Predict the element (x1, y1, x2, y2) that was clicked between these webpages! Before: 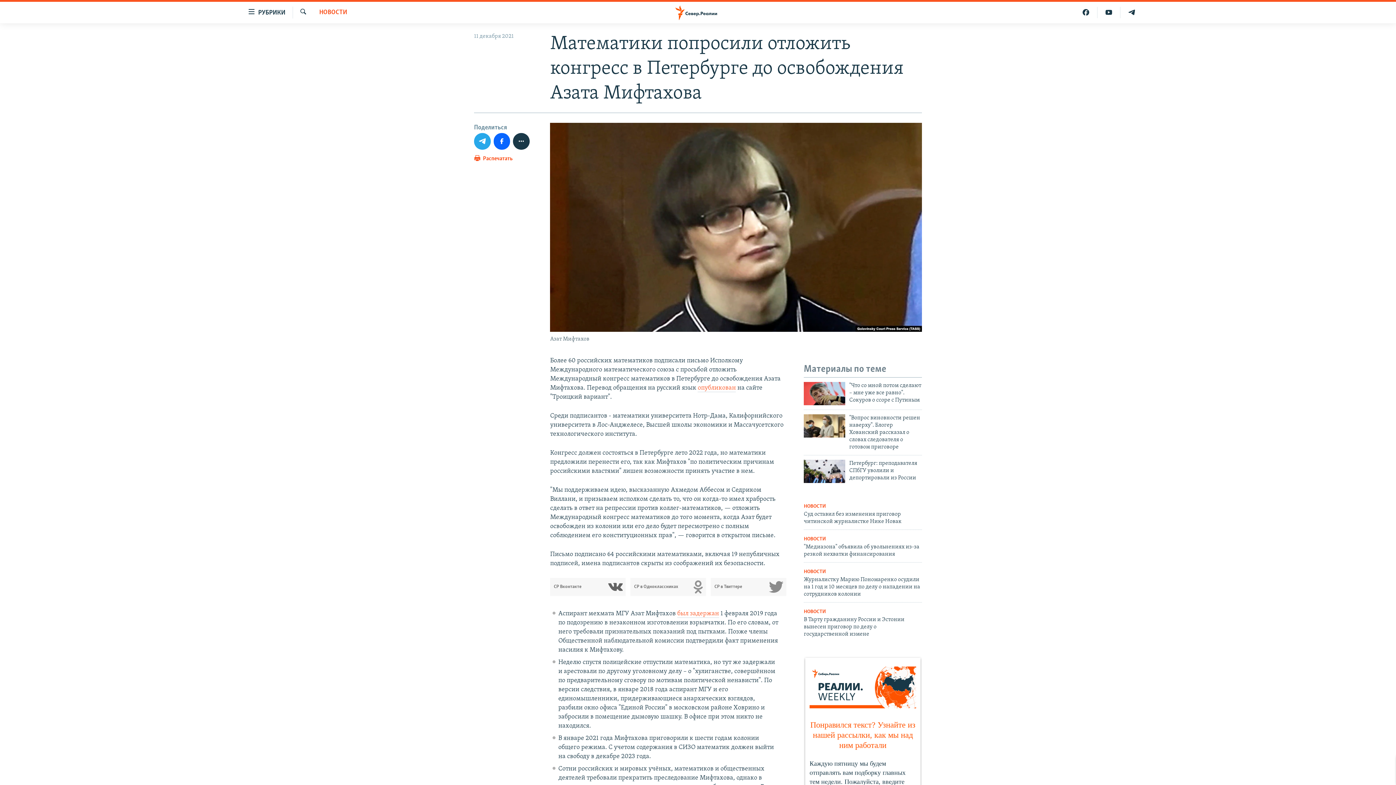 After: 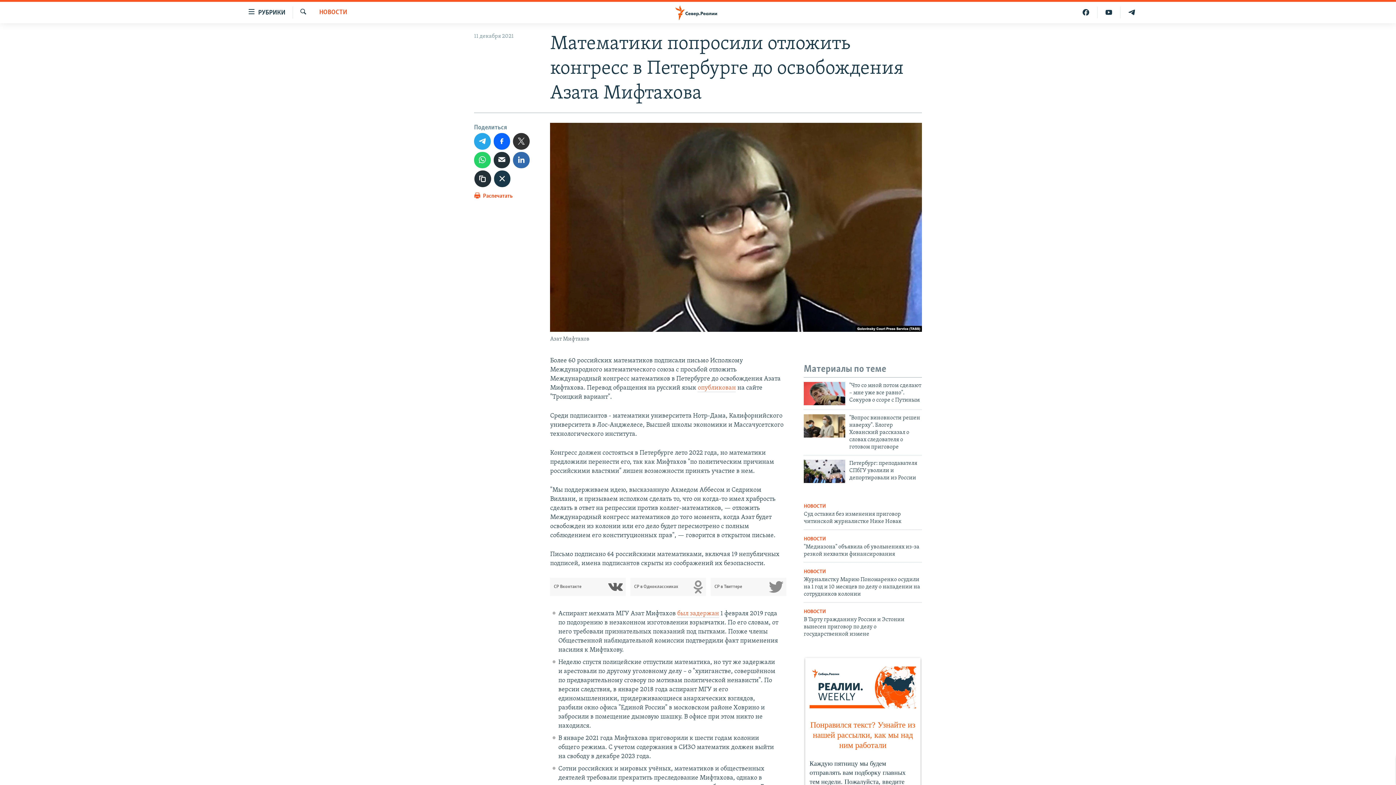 Action: bbox: (513, 133, 529, 149)